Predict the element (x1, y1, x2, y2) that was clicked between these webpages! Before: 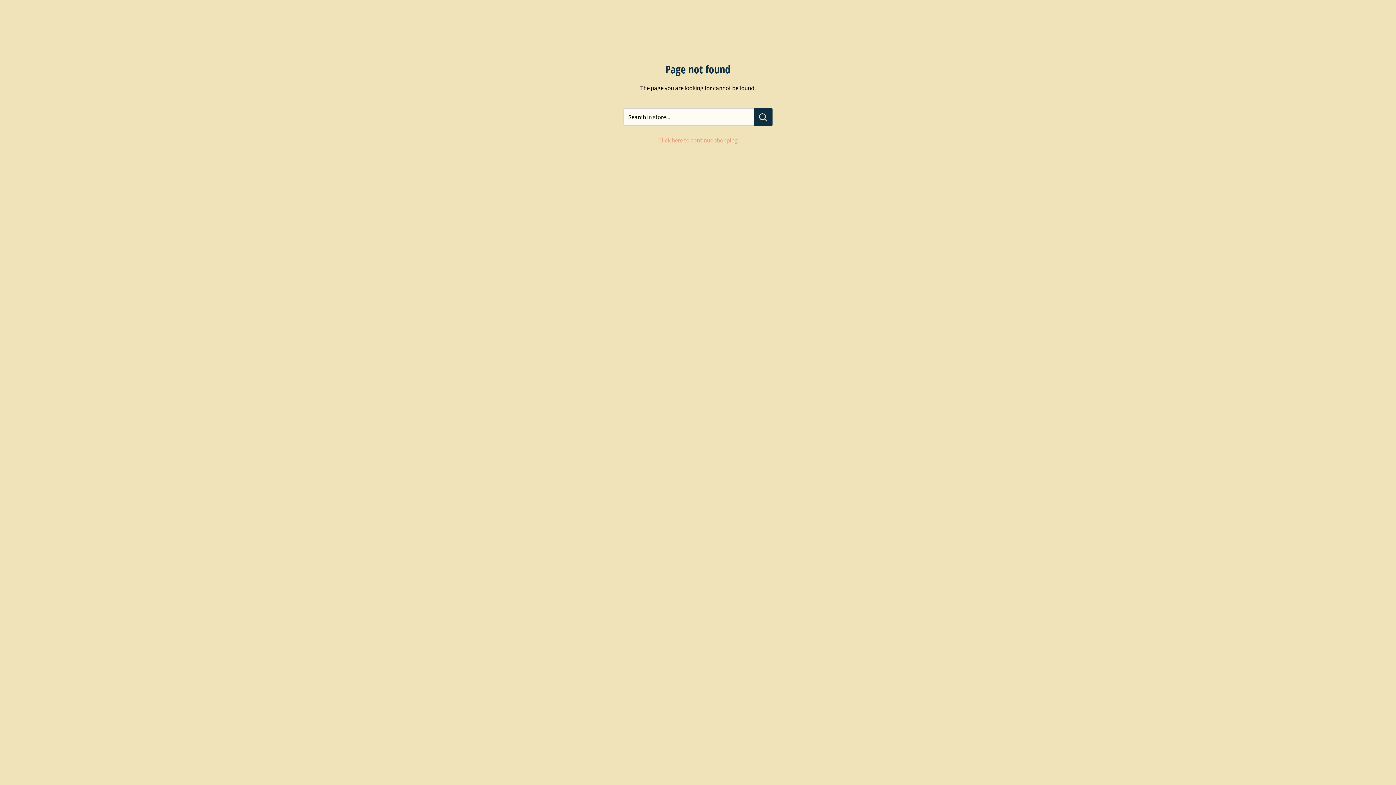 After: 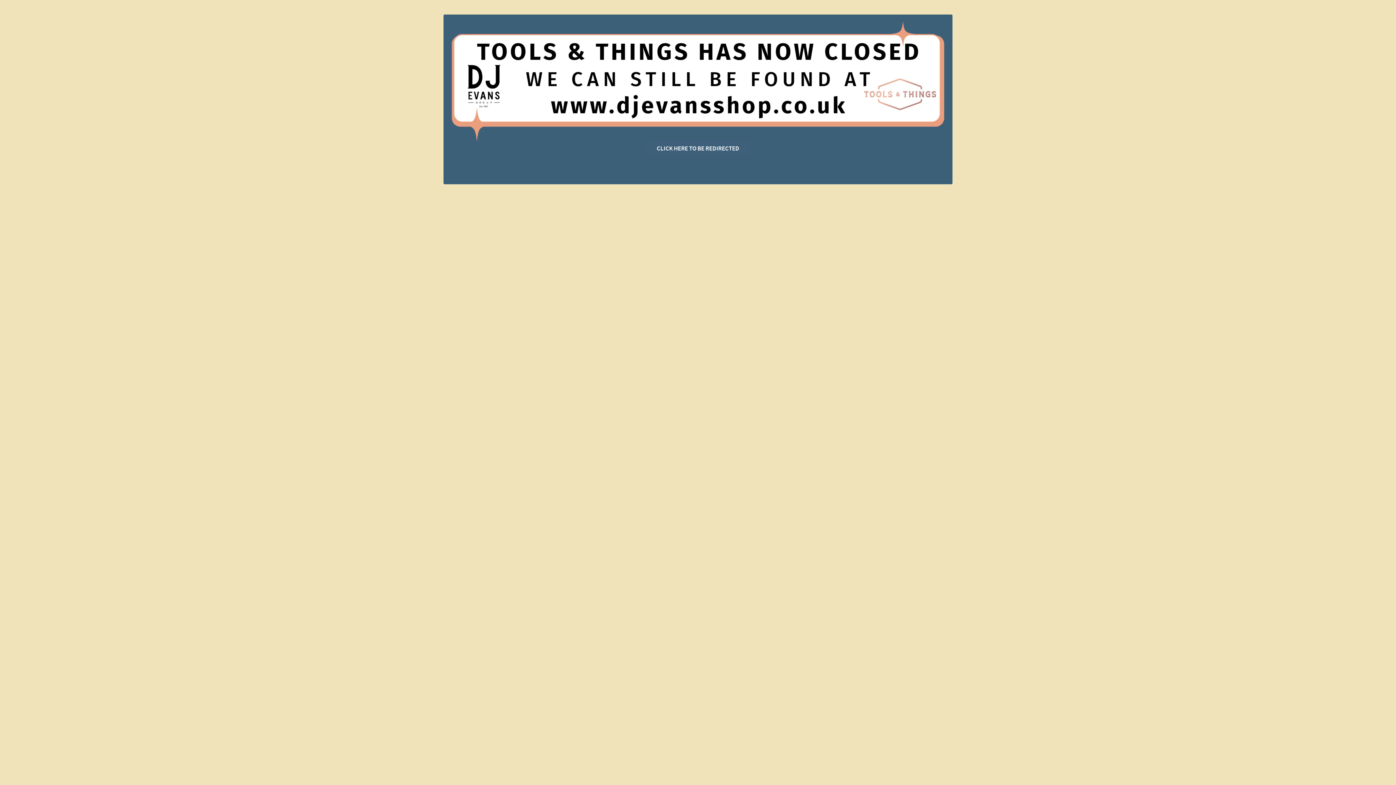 Action: label: Click here to continue shopping bbox: (658, 136, 738, 144)